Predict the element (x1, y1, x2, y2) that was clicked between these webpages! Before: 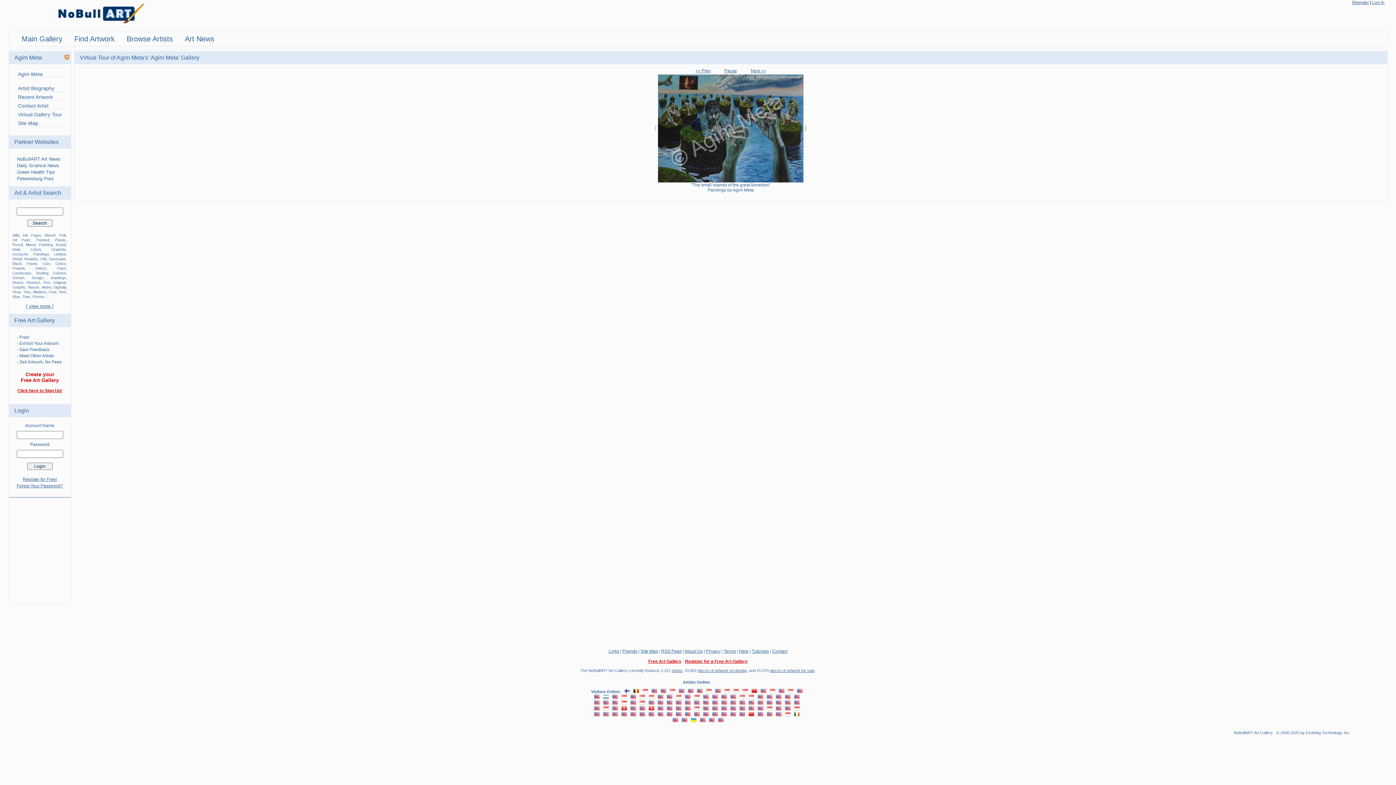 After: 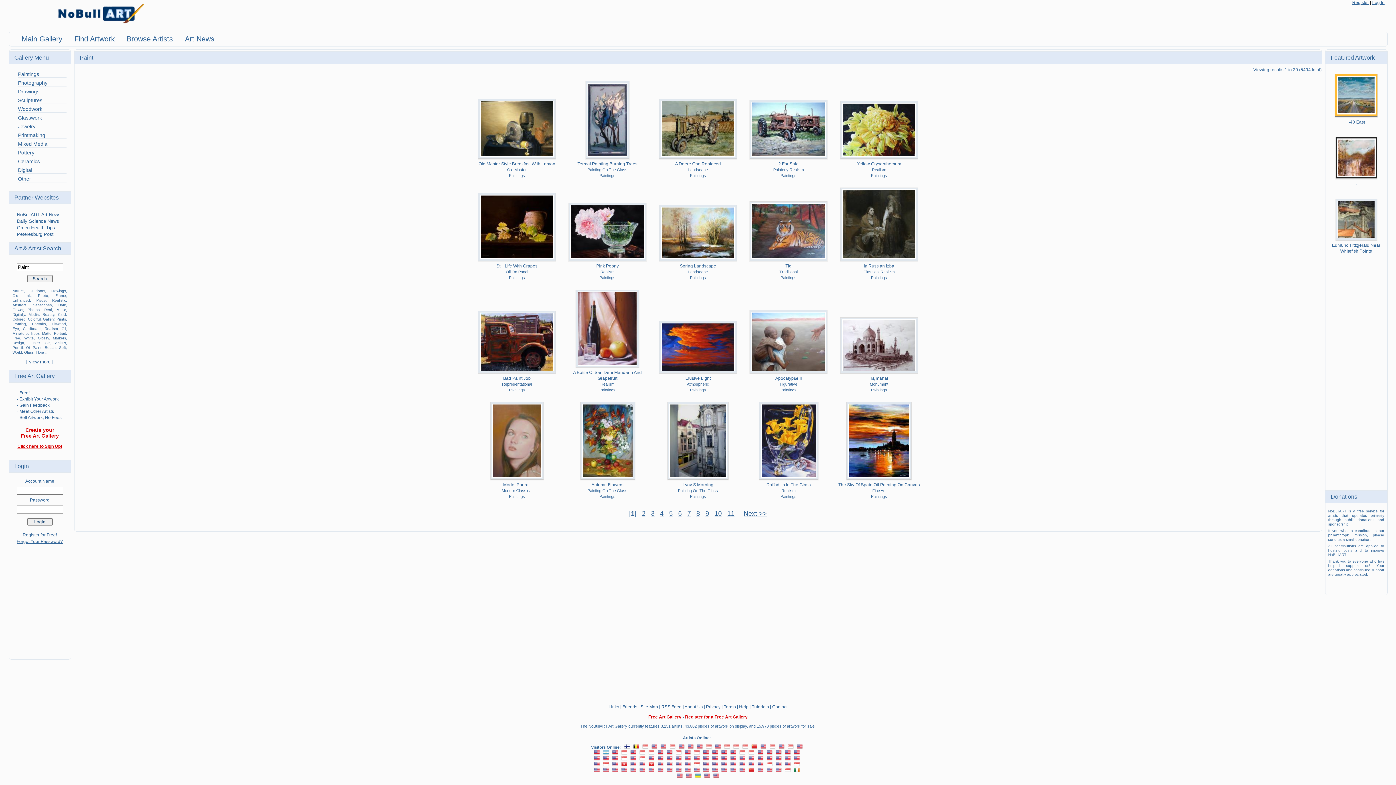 Action: bbox: (57, 266, 66, 270) label: Paint